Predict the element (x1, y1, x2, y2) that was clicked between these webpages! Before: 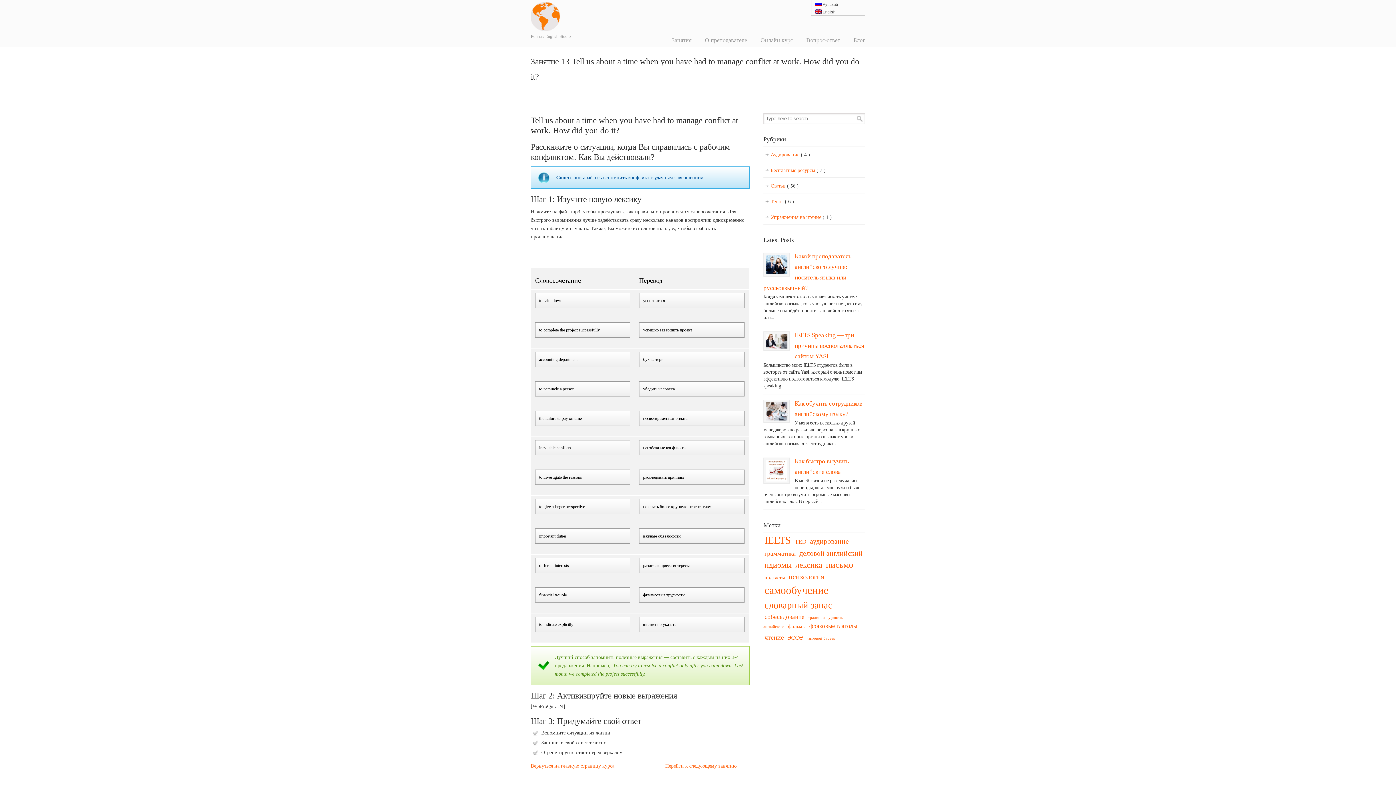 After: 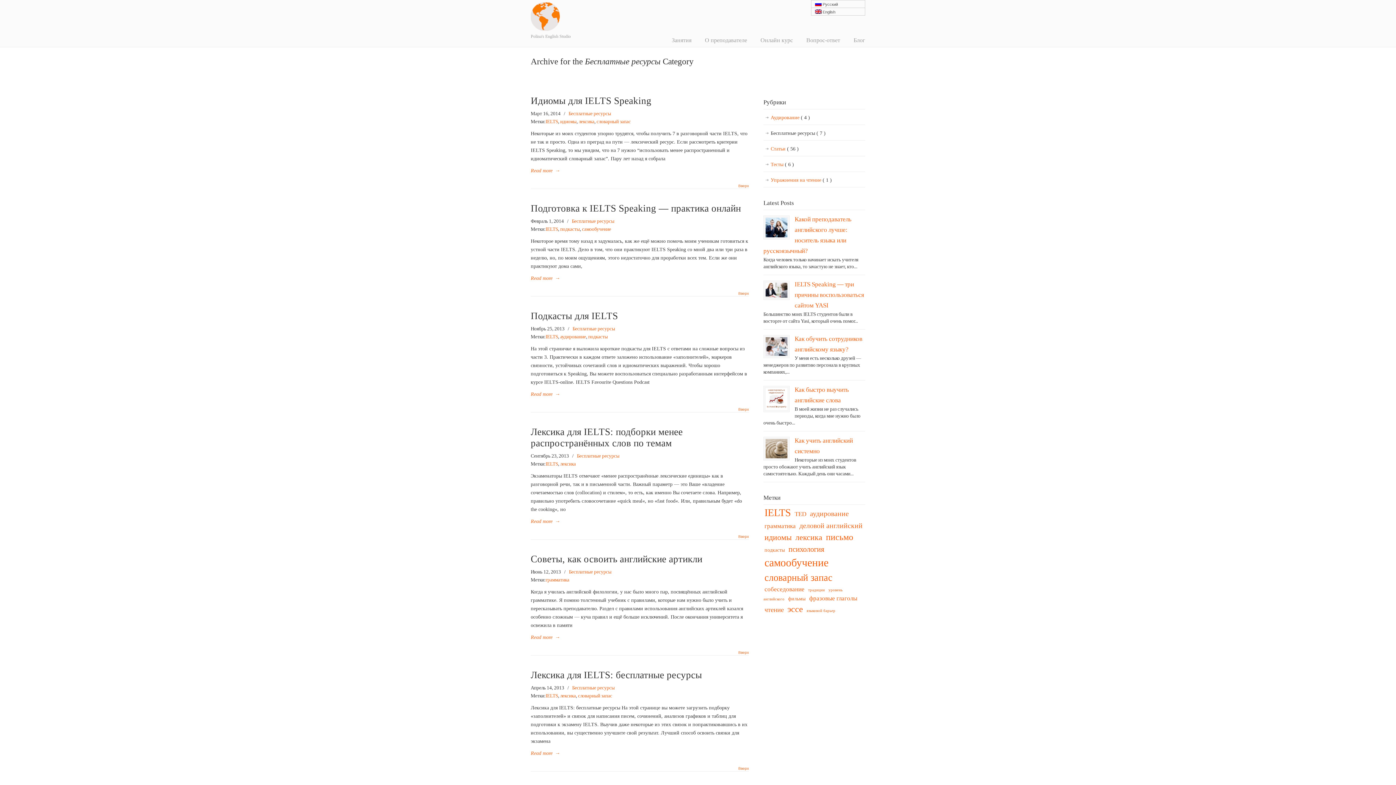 Action: label: Бесплатные ресурсы ( 7 ) bbox: (763, 162, 865, 178)